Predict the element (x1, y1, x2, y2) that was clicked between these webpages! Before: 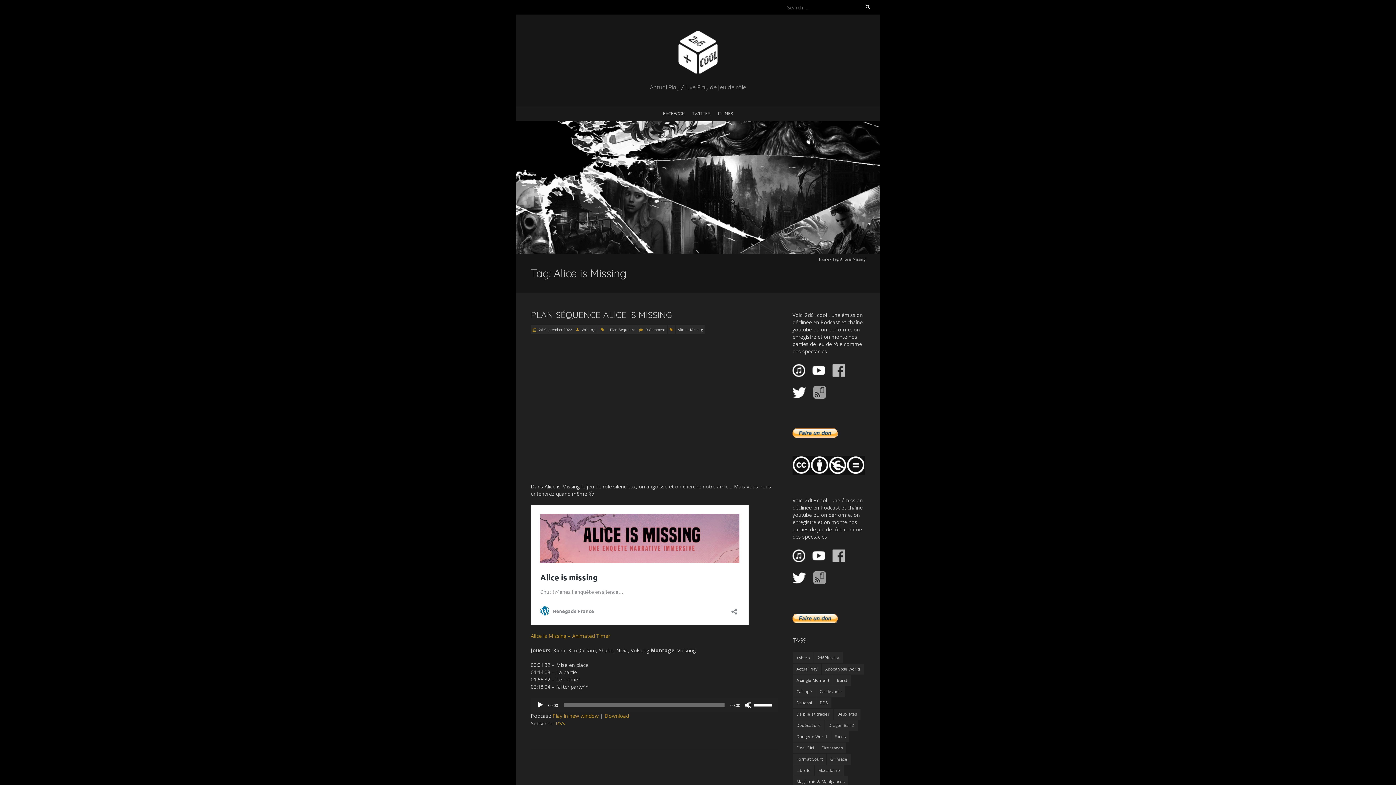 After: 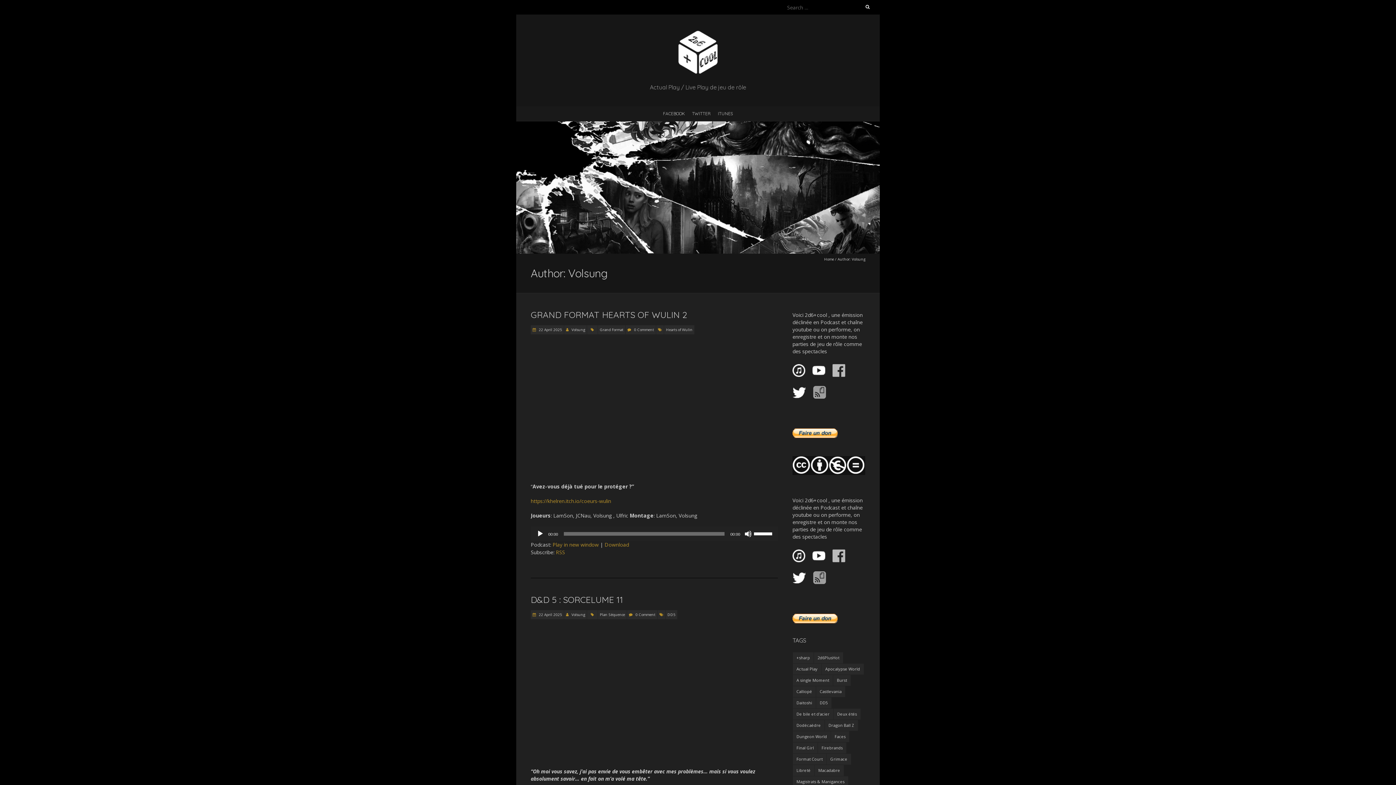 Action: bbox: (581, 327, 595, 332) label: Volsung